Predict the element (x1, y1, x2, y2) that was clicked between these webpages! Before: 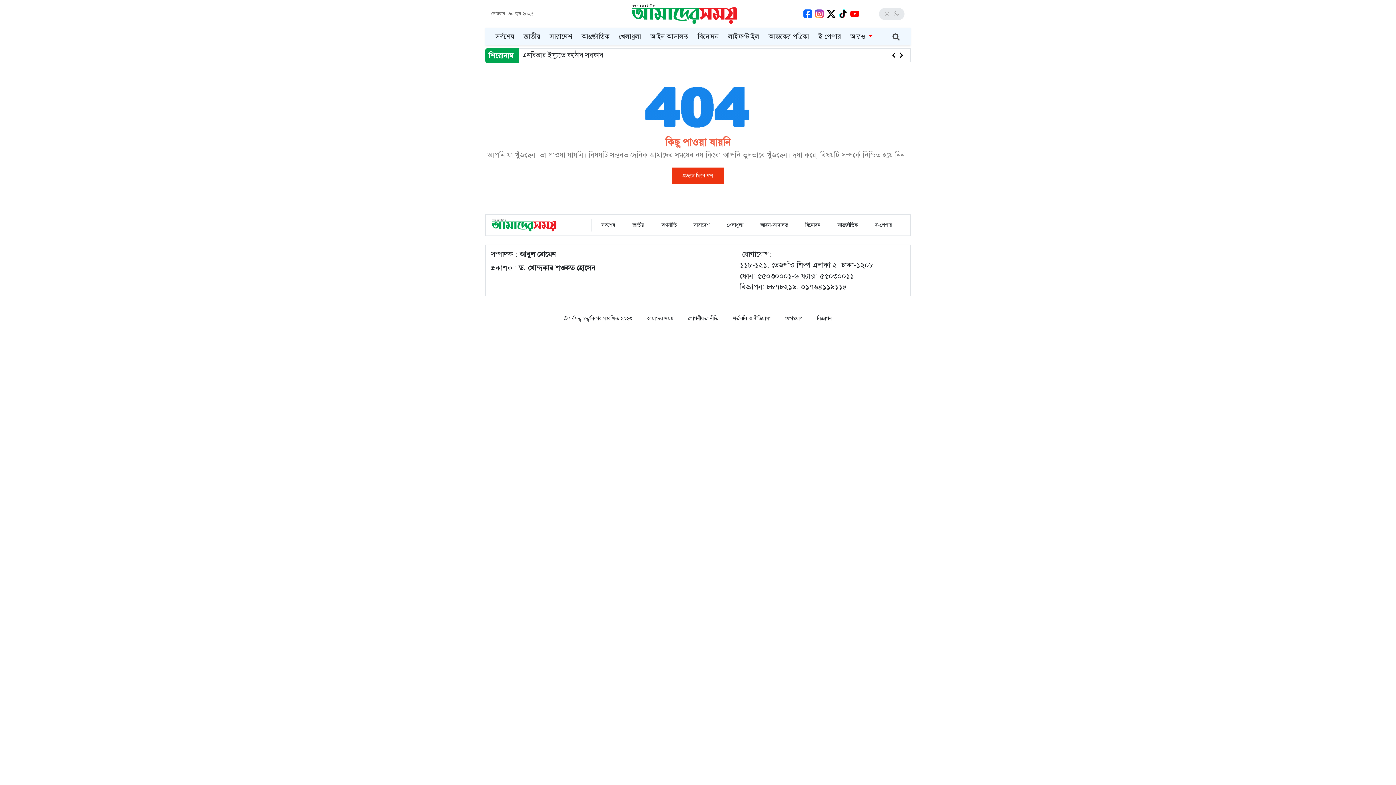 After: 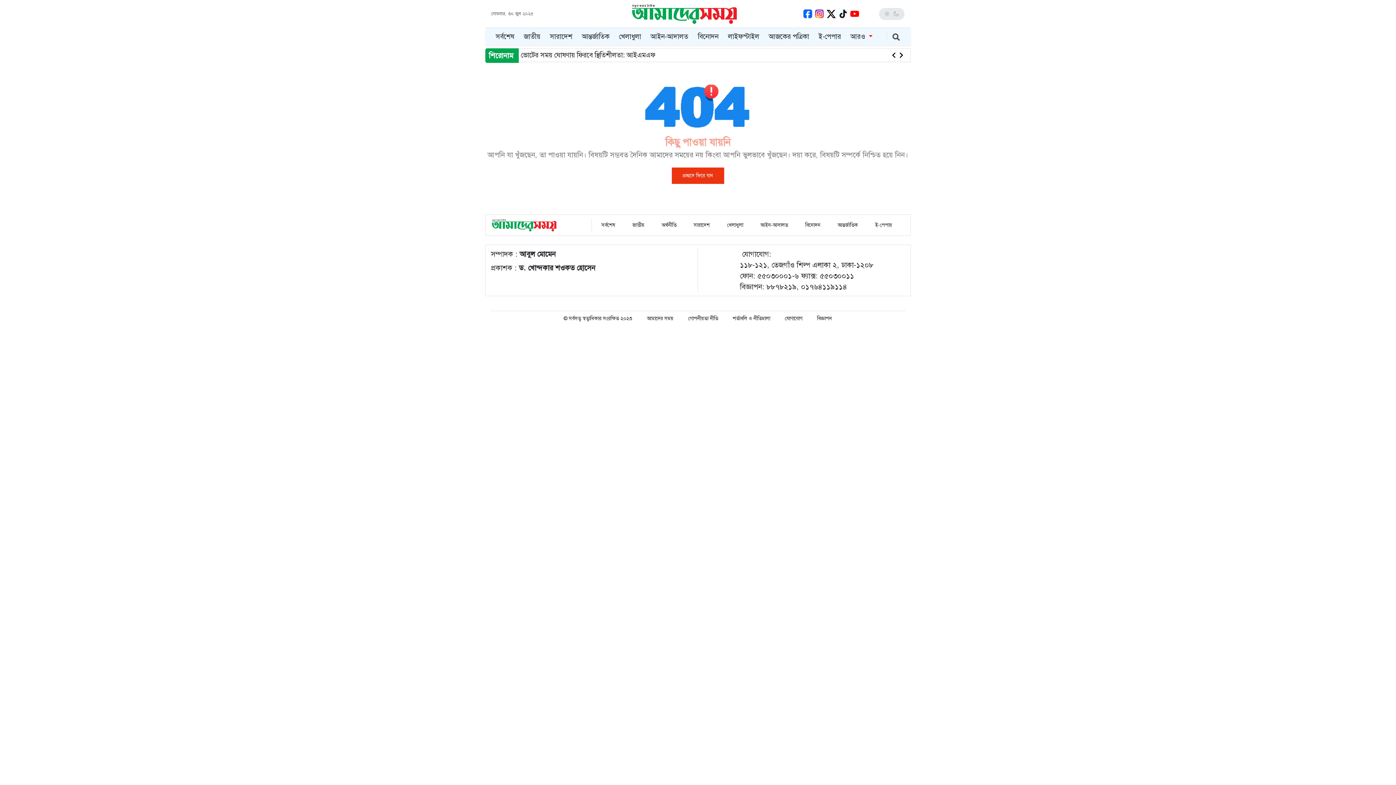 Action: bbox: (803, 9, 812, 18)